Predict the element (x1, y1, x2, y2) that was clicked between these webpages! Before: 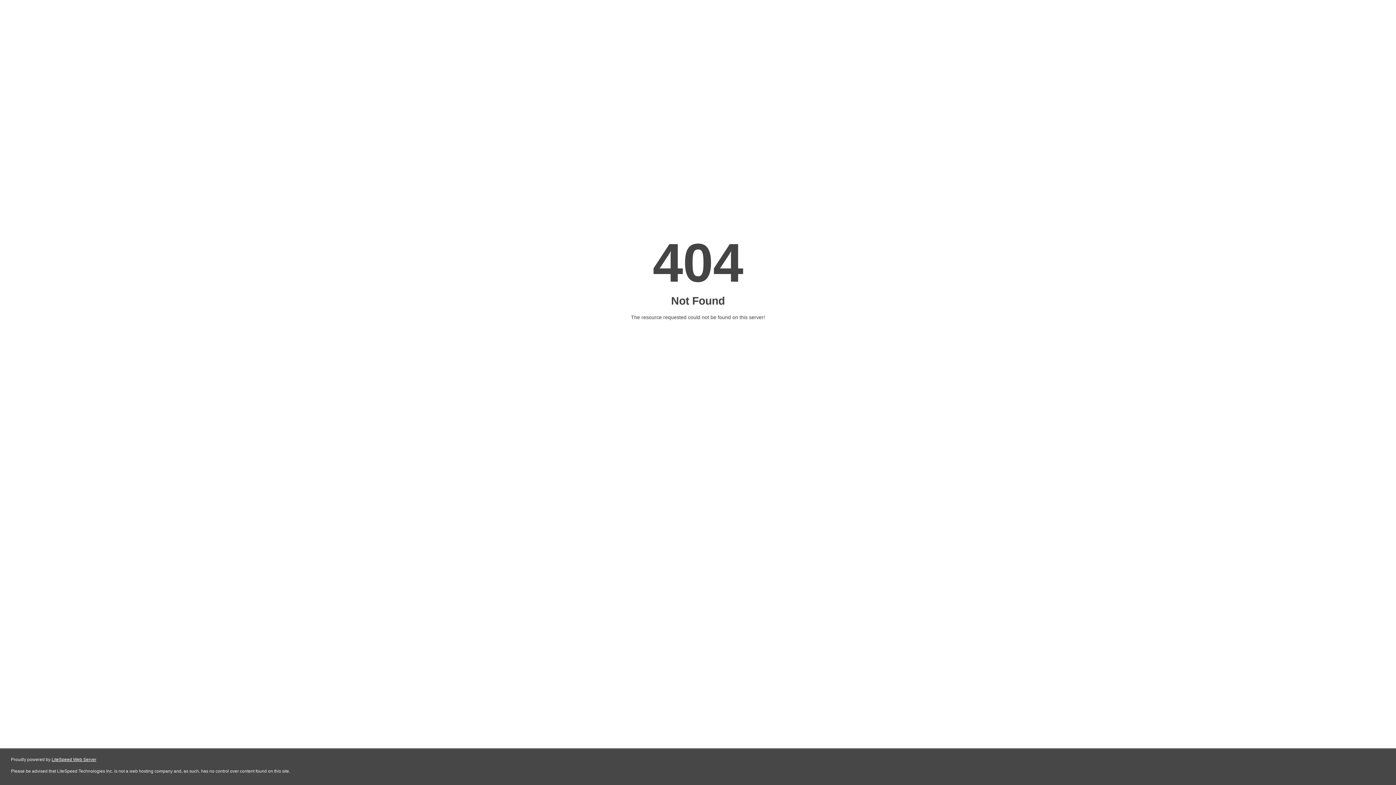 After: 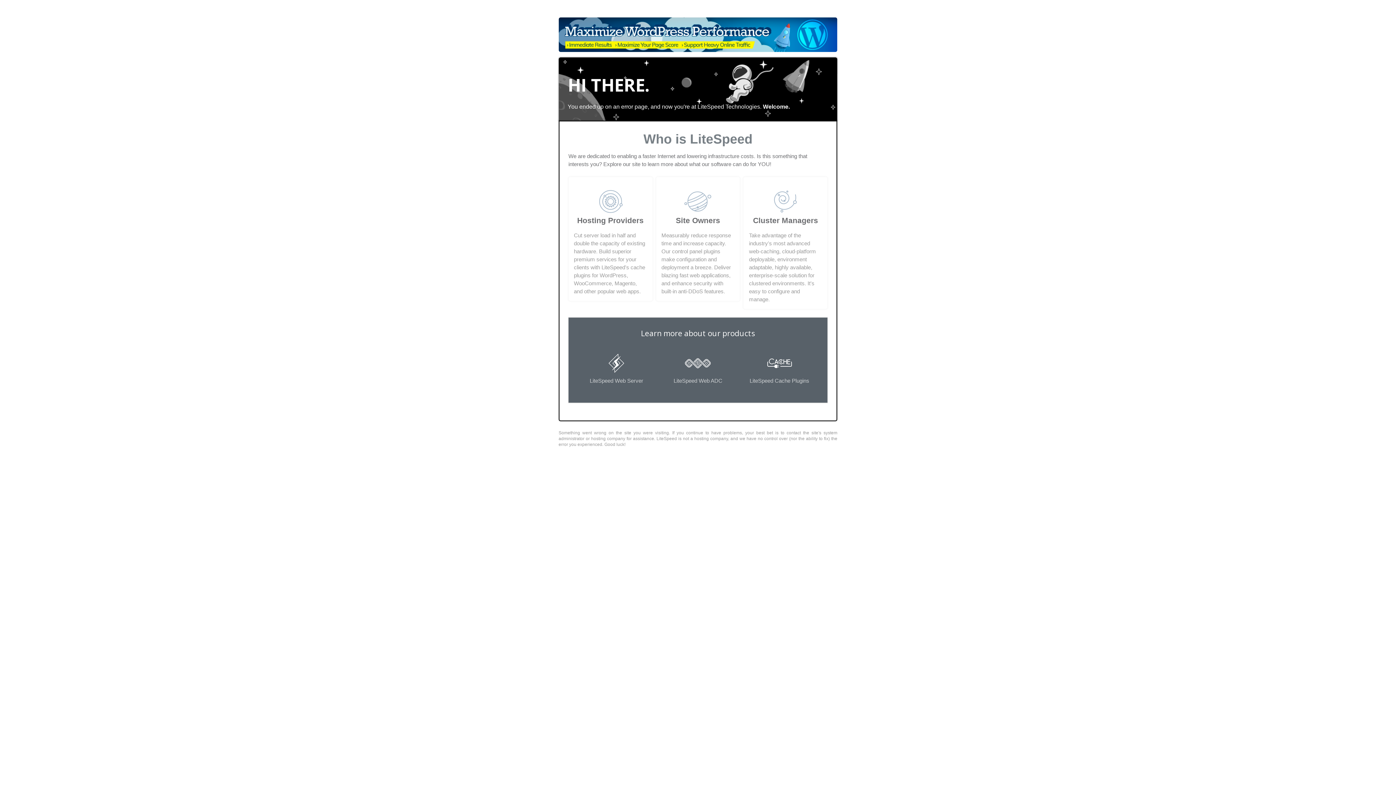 Action: bbox: (51, 757, 96, 762) label: LiteSpeed Web Server